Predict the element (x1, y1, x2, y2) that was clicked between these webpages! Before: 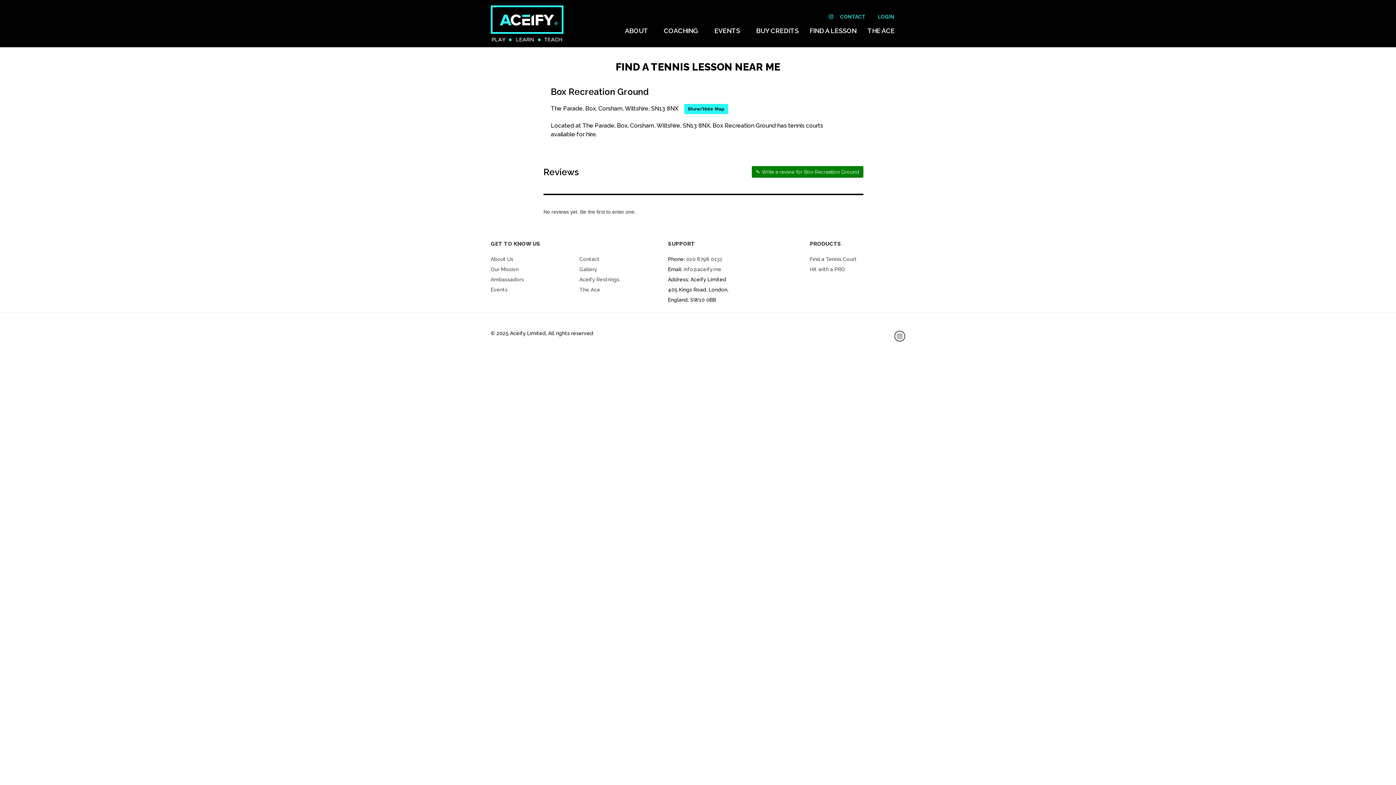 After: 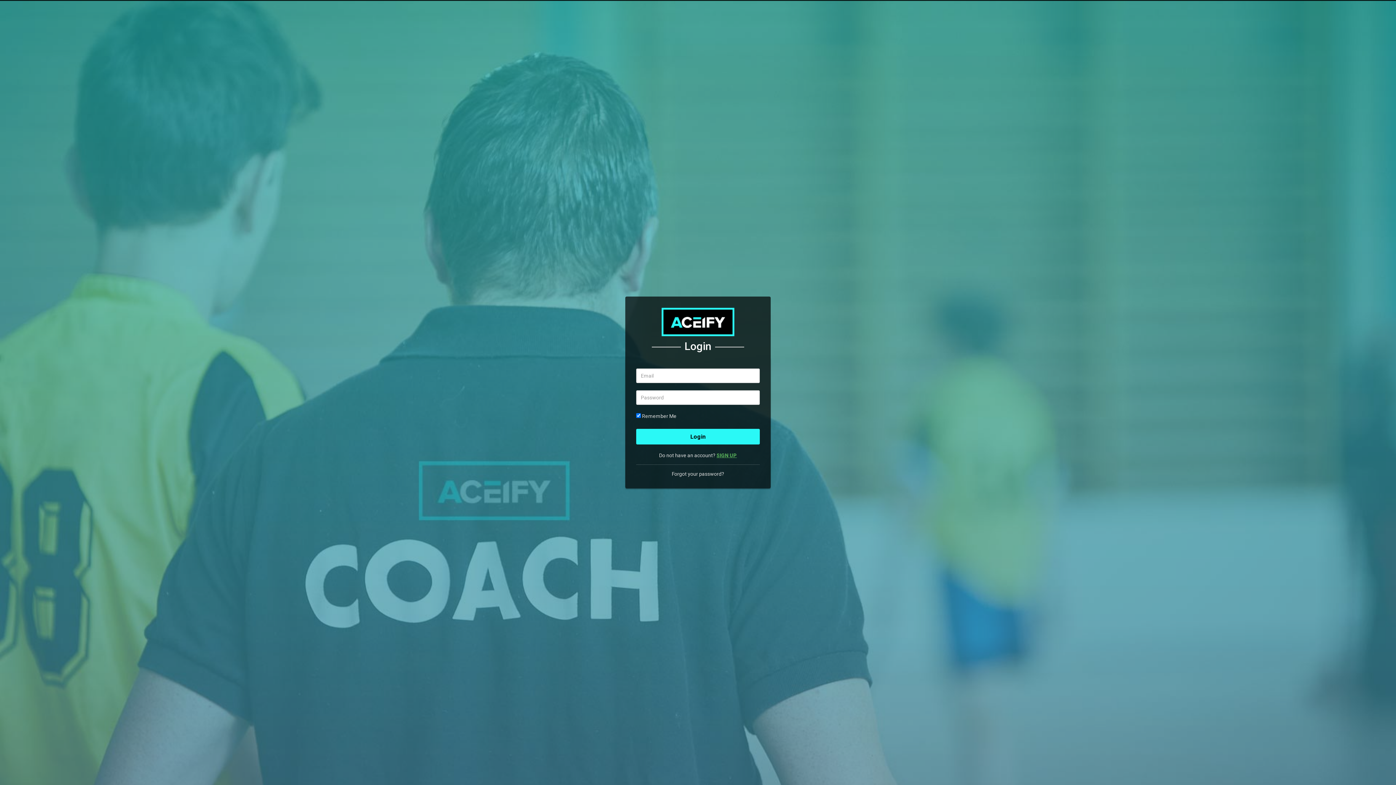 Action: bbox: (872, 9, 900, 24) label: LOGIN